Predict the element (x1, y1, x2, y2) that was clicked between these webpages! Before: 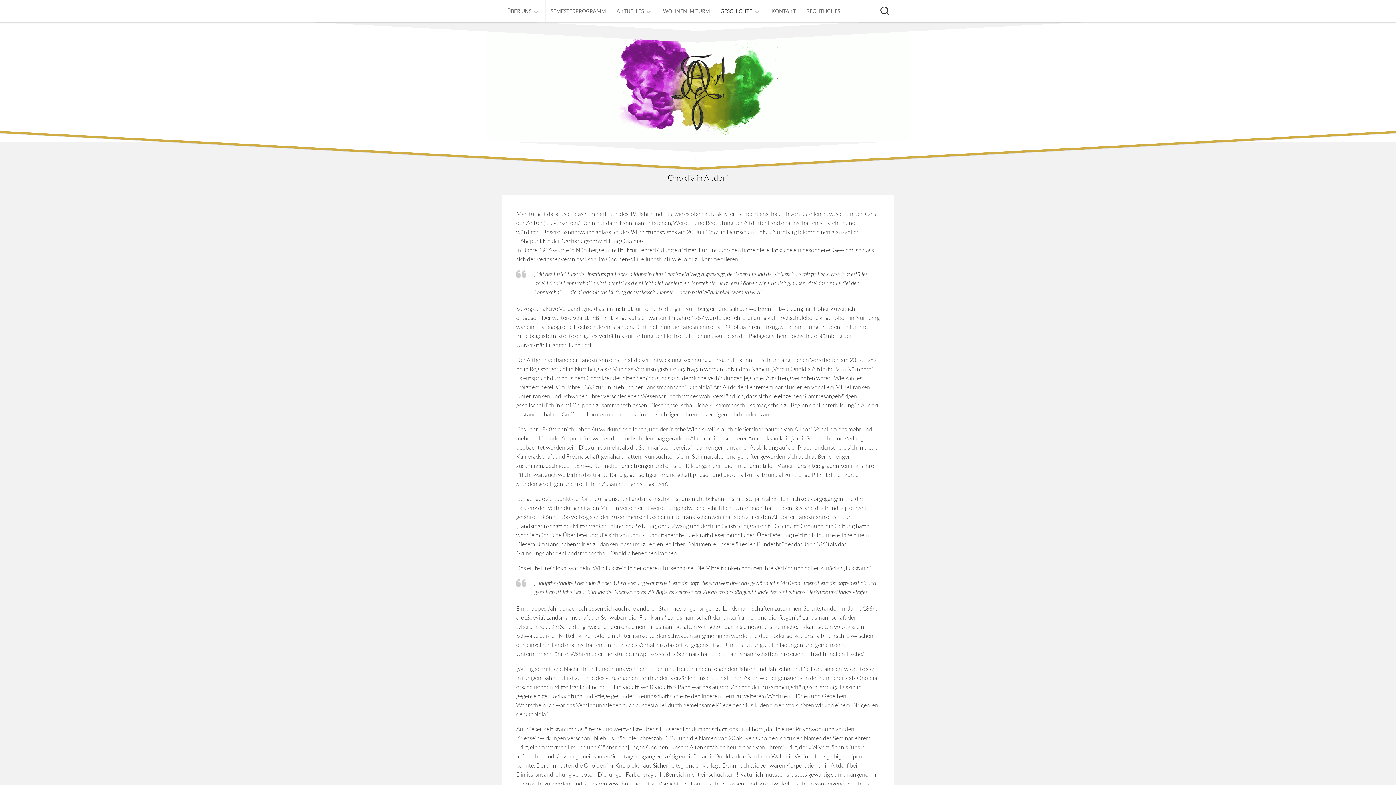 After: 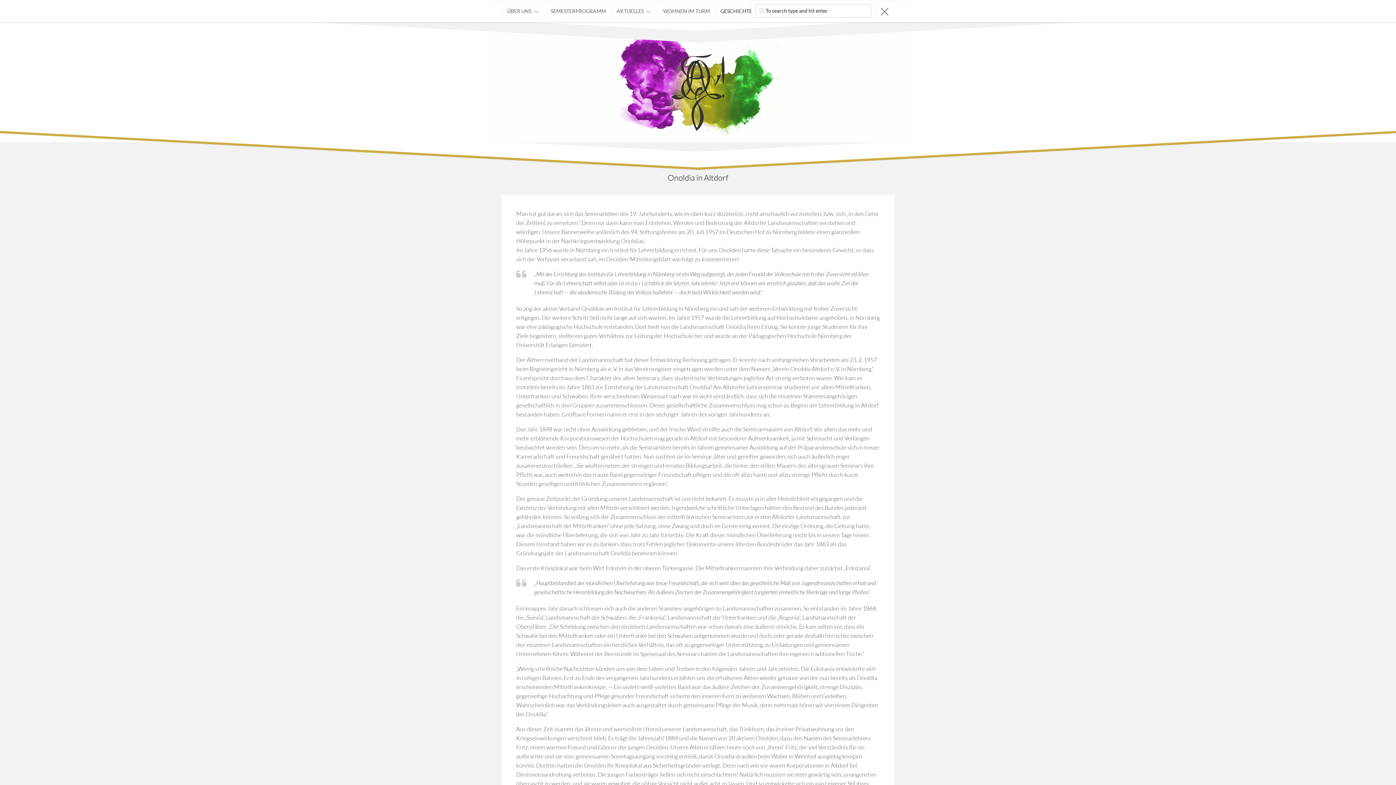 Action: bbox: (875, 0, 894, 22)